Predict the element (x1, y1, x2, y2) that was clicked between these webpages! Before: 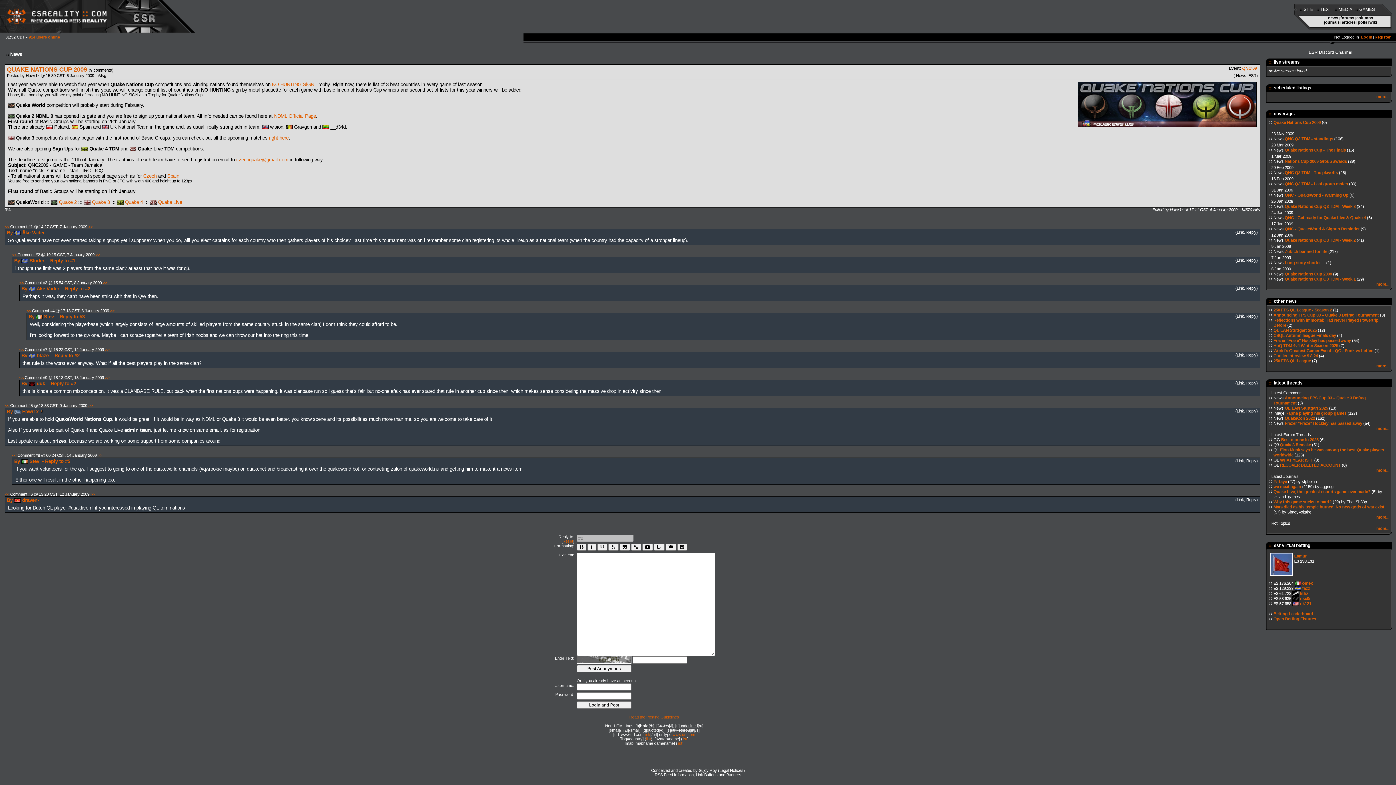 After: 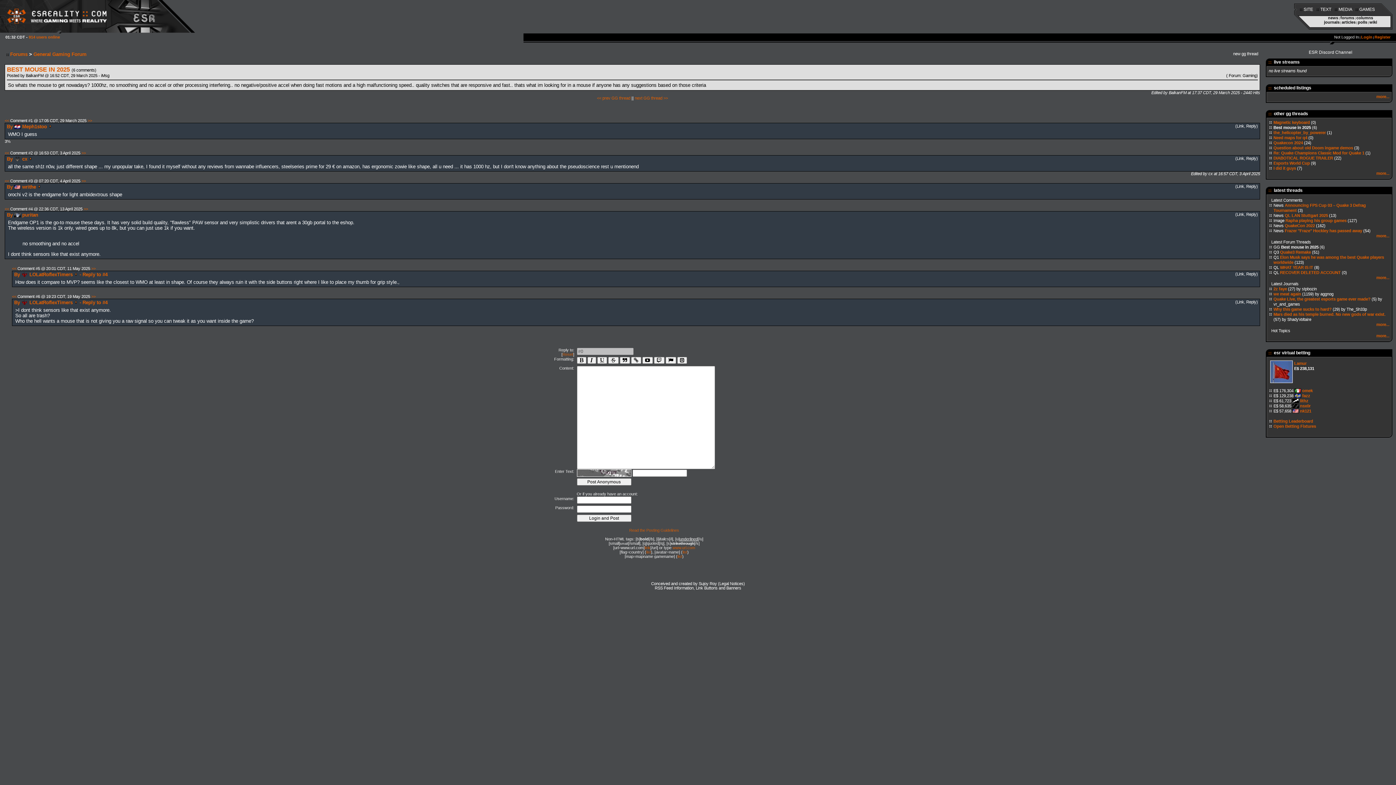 Action: label: Best mouse in 2025 bbox: (1281, 437, 1318, 442)